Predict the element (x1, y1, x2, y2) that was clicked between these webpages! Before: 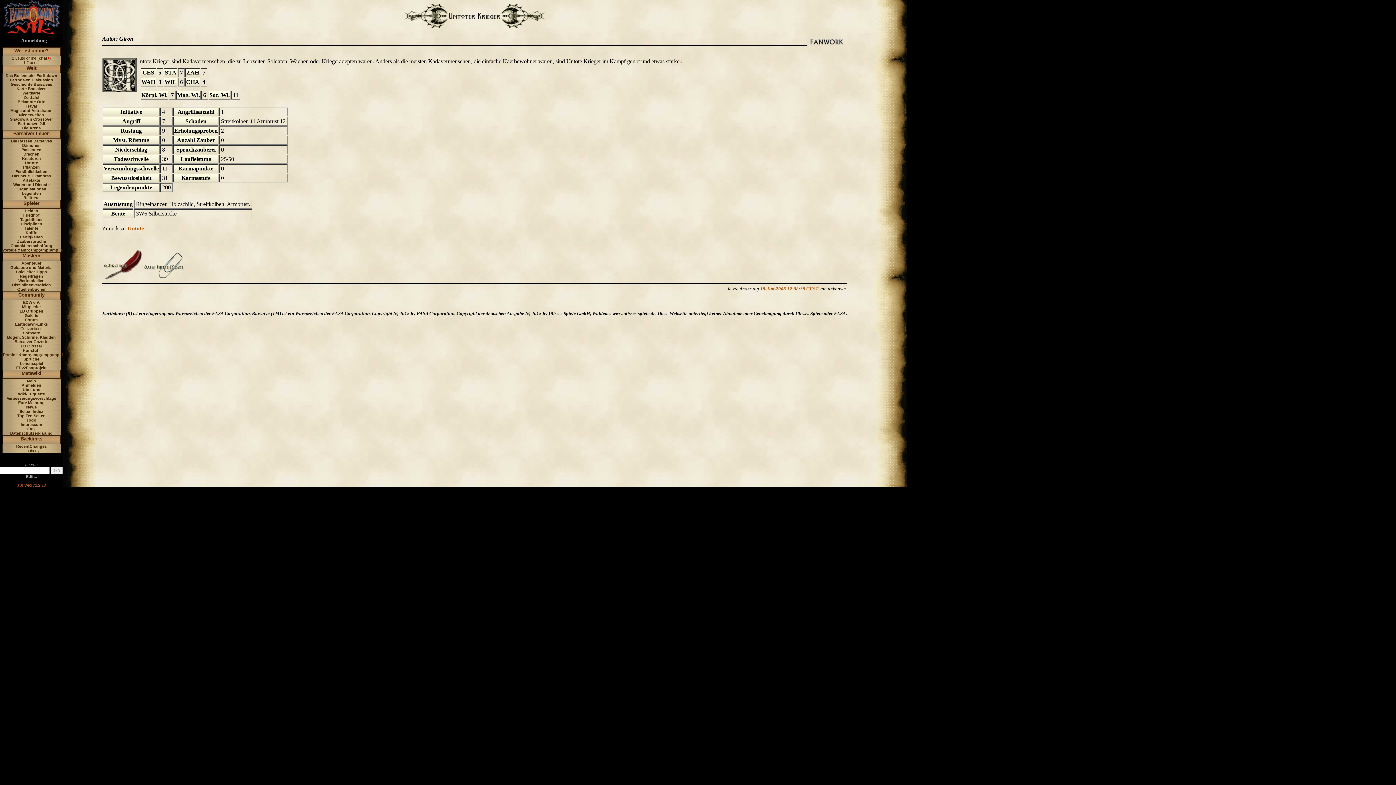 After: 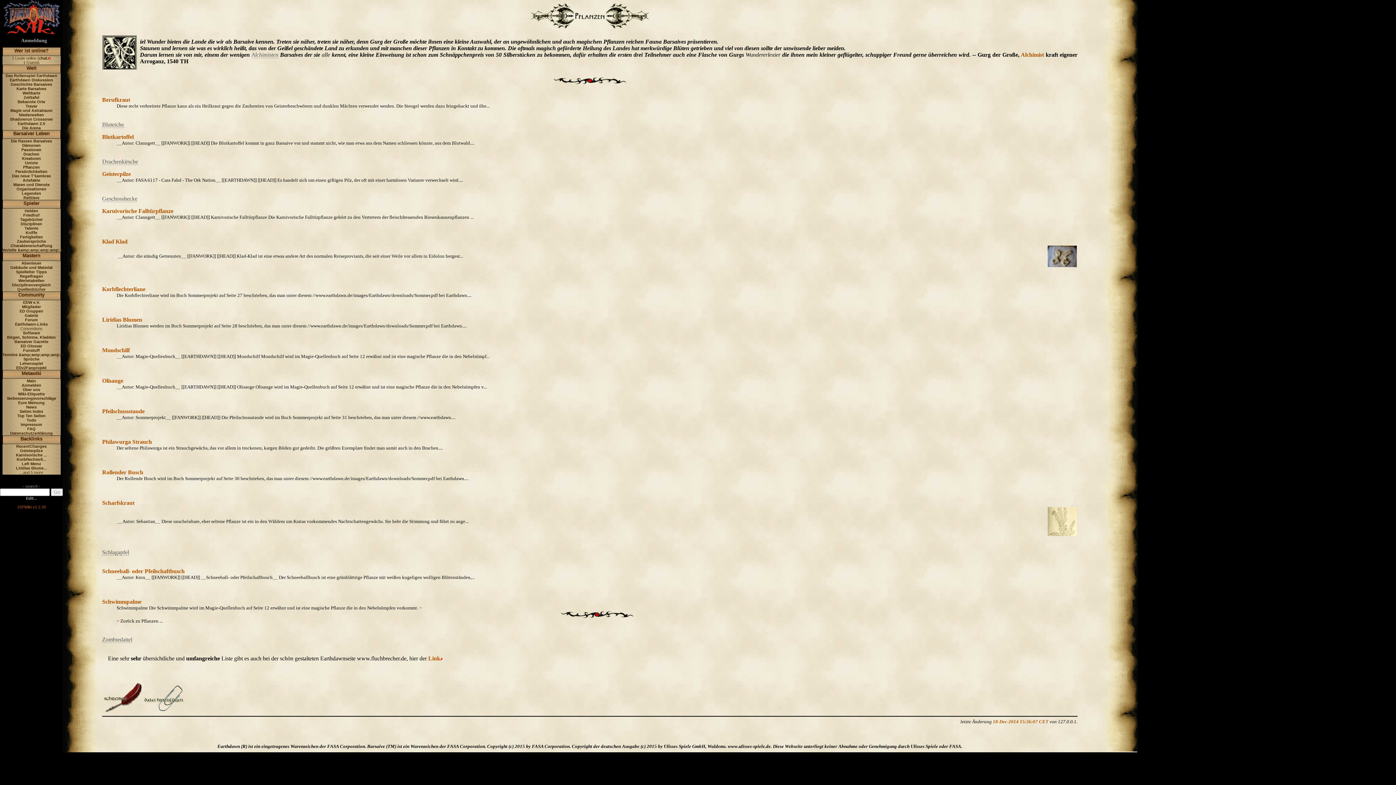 Action: label: Pflanzen bbox: (23, 165, 39, 169)